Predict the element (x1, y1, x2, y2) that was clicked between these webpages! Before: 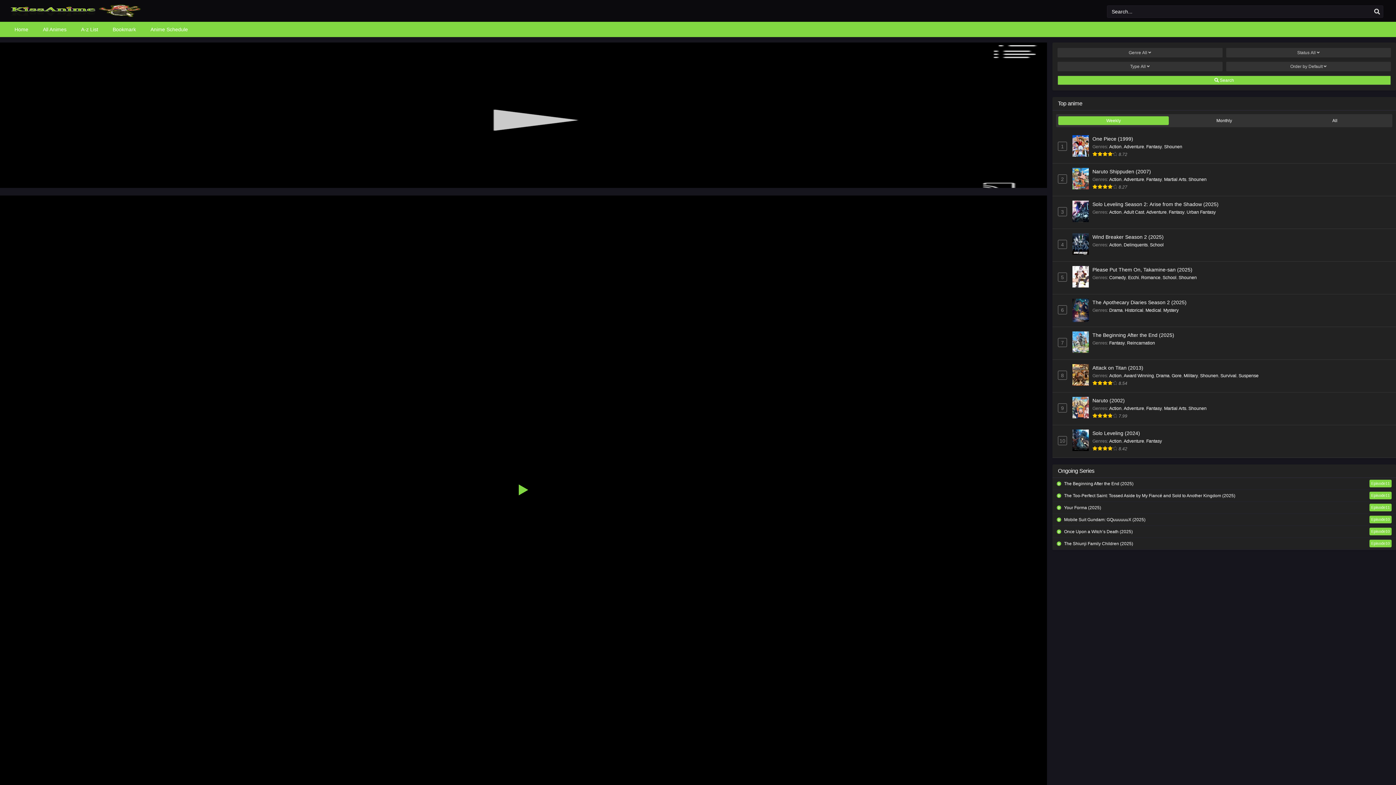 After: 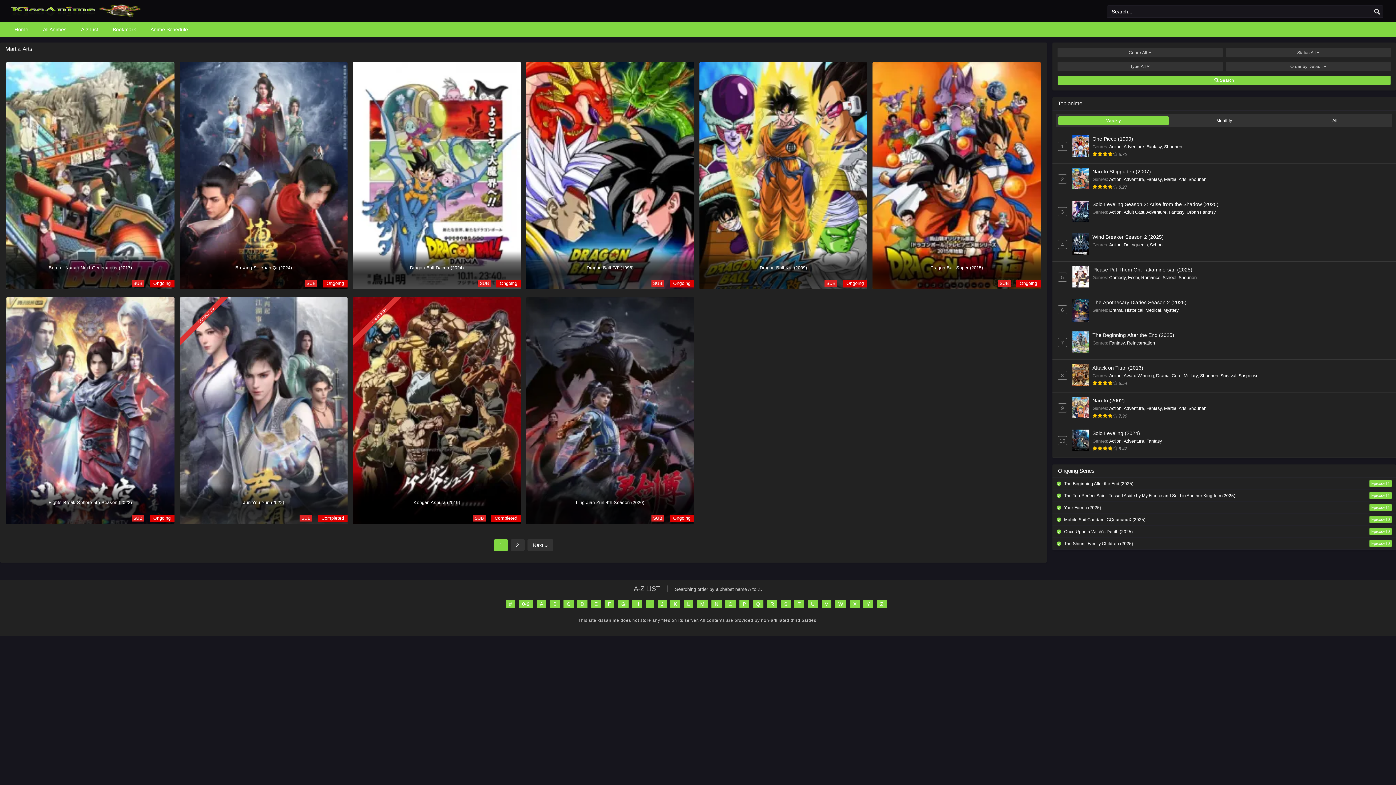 Action: label: Martial Arts bbox: (1164, 406, 1186, 411)